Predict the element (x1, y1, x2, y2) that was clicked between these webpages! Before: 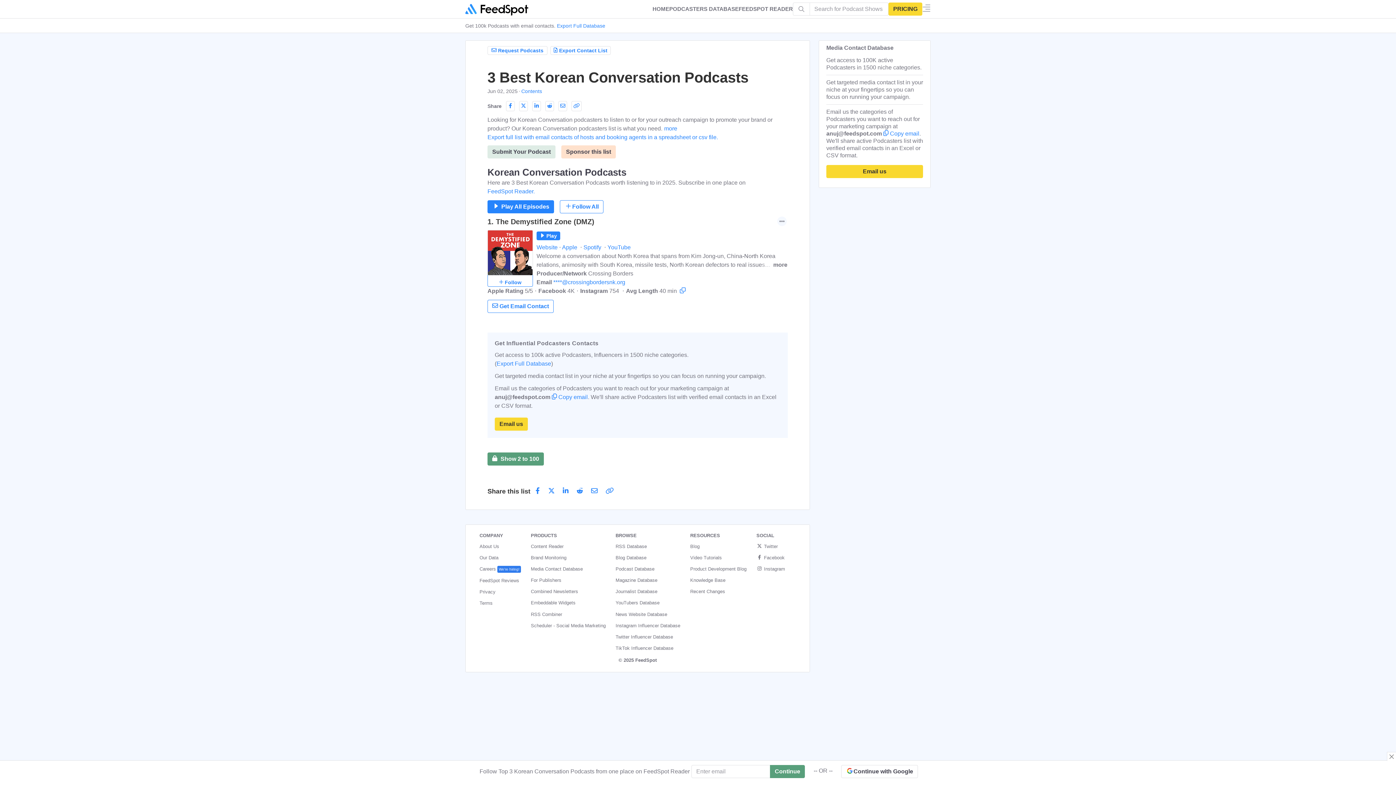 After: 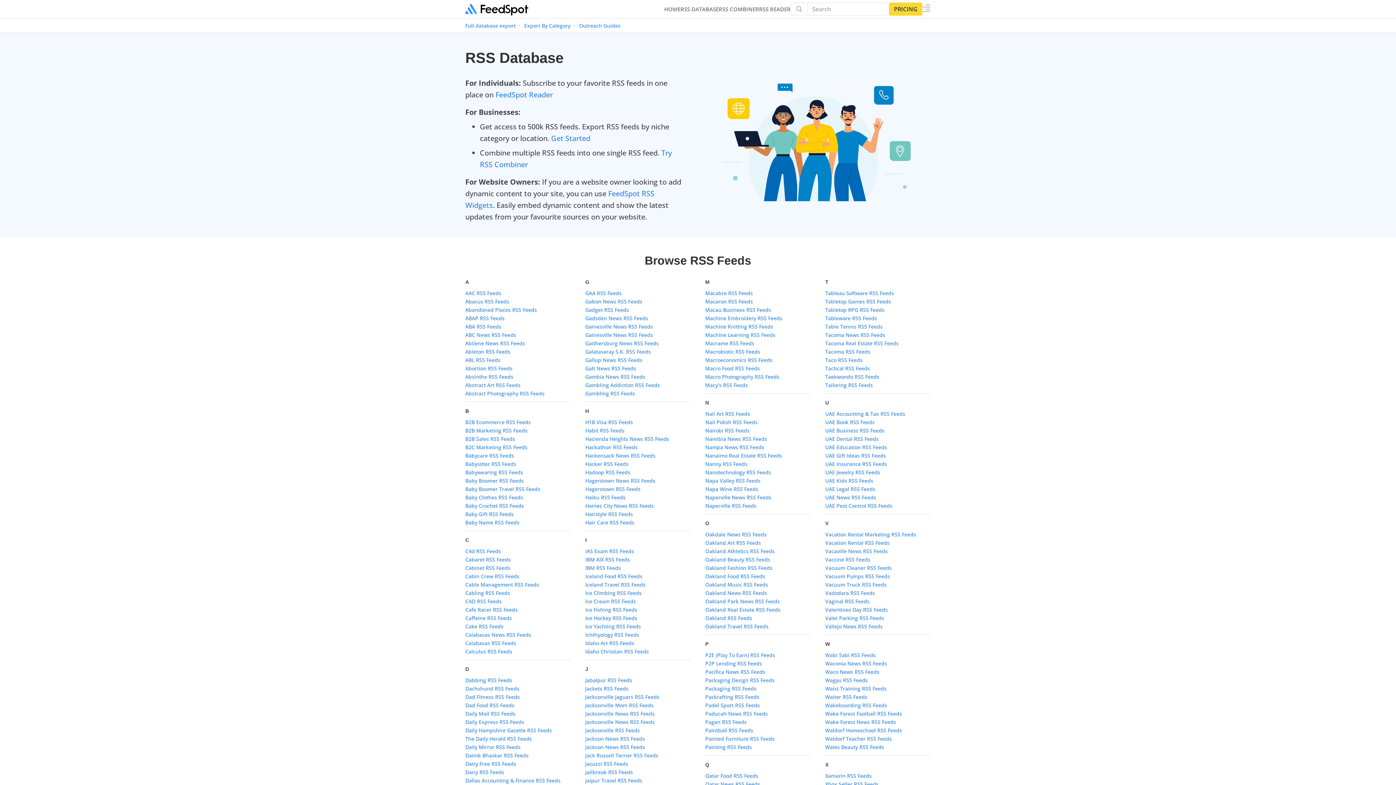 Action: bbox: (615, 544, 647, 549) label: RSS Database